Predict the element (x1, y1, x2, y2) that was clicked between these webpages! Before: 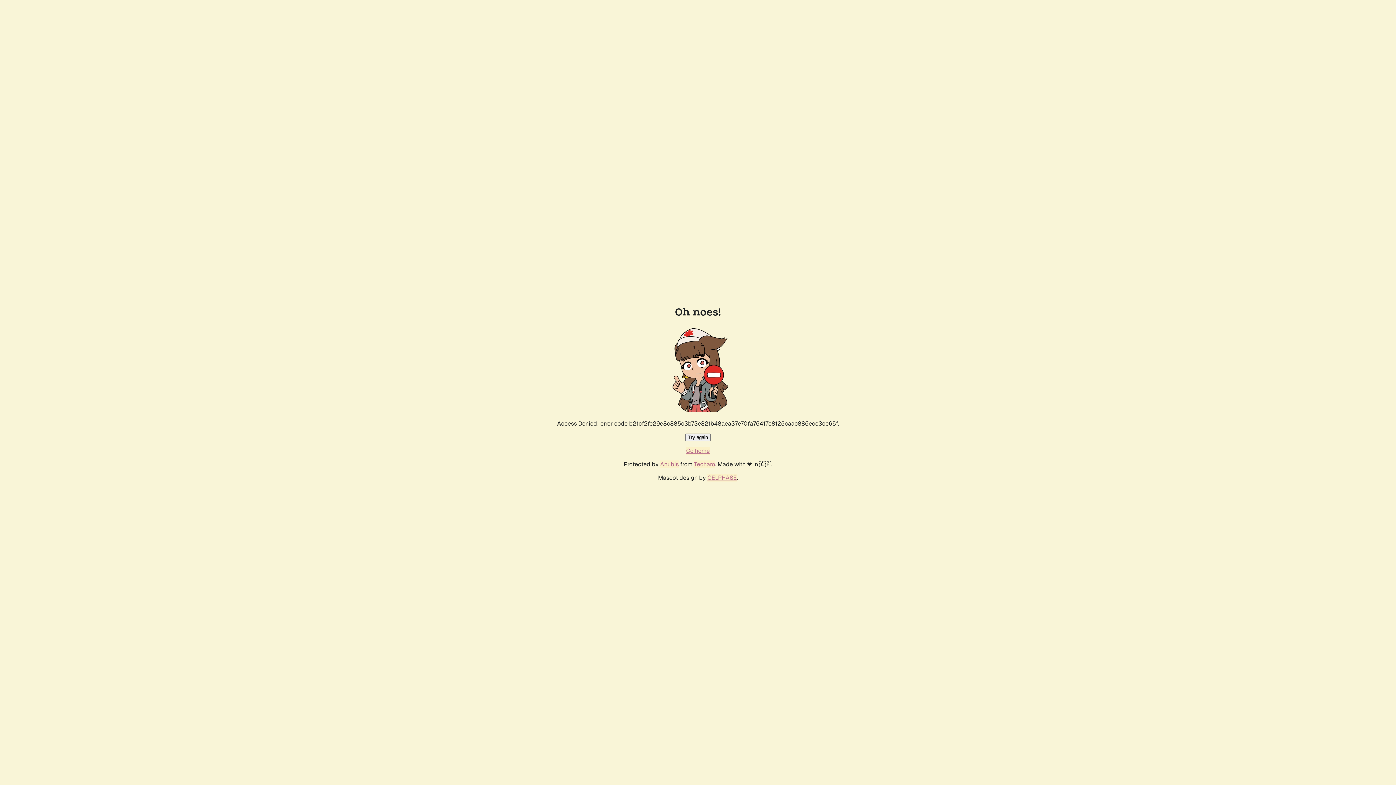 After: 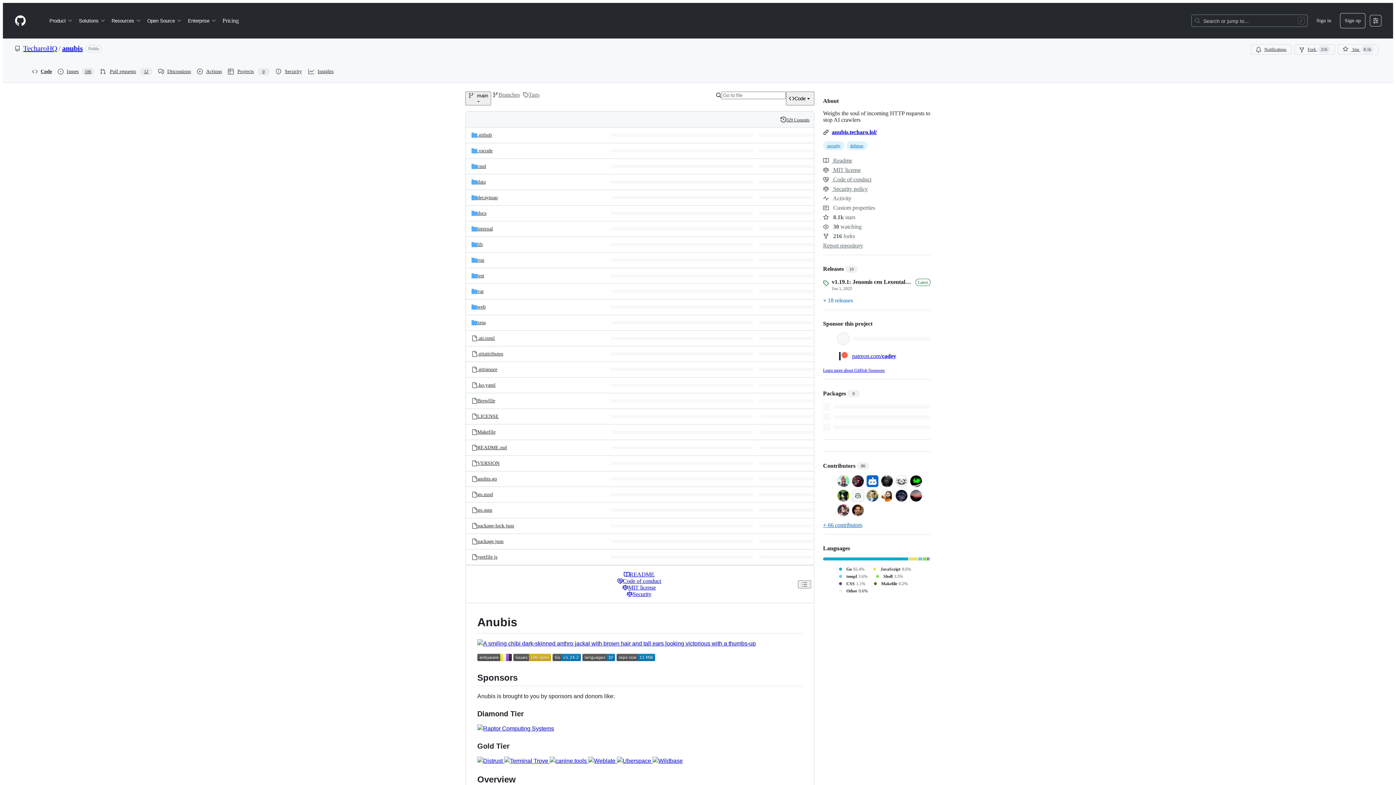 Action: label: Anubis bbox: (660, 460, 678, 468)